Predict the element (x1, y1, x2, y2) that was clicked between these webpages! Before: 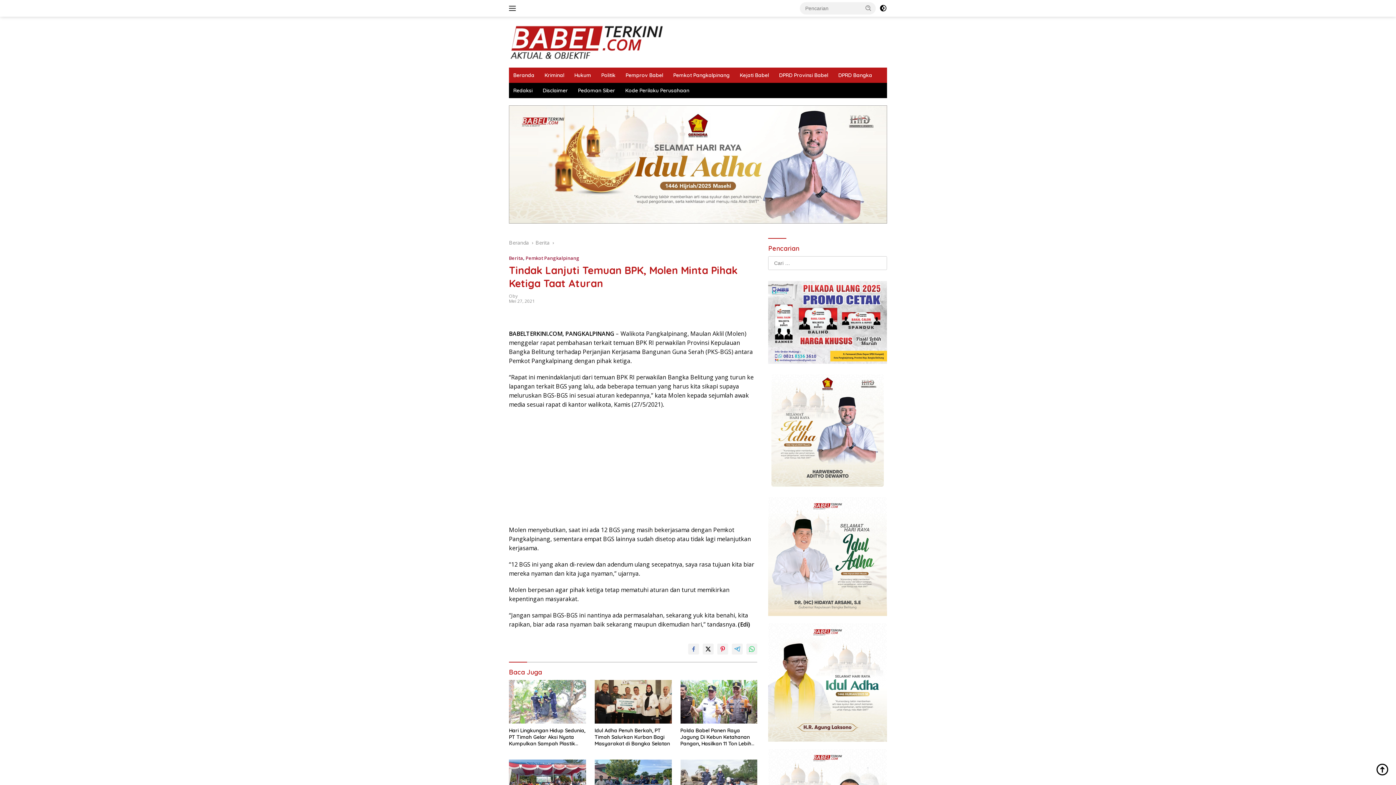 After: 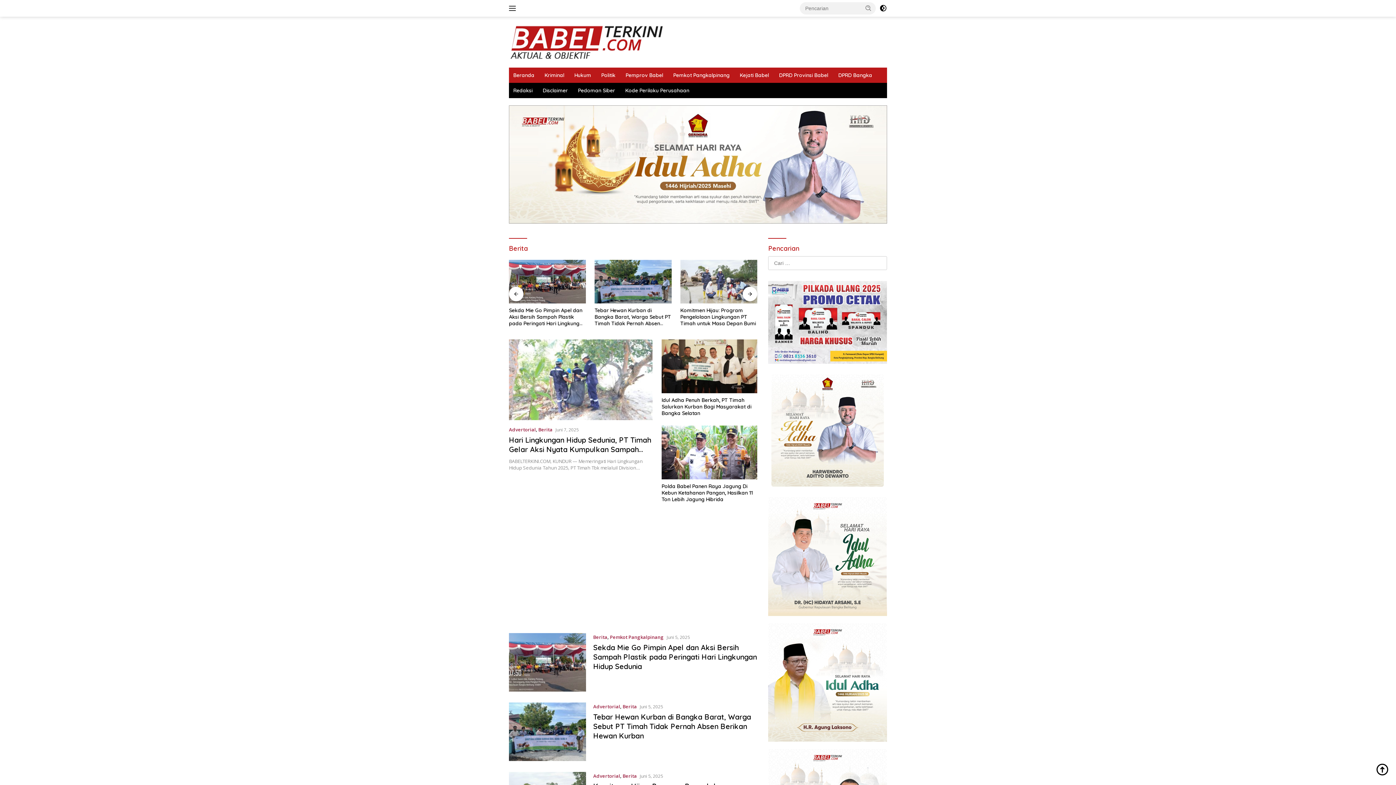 Action: bbox: (535, 239, 549, 246) label: Berita